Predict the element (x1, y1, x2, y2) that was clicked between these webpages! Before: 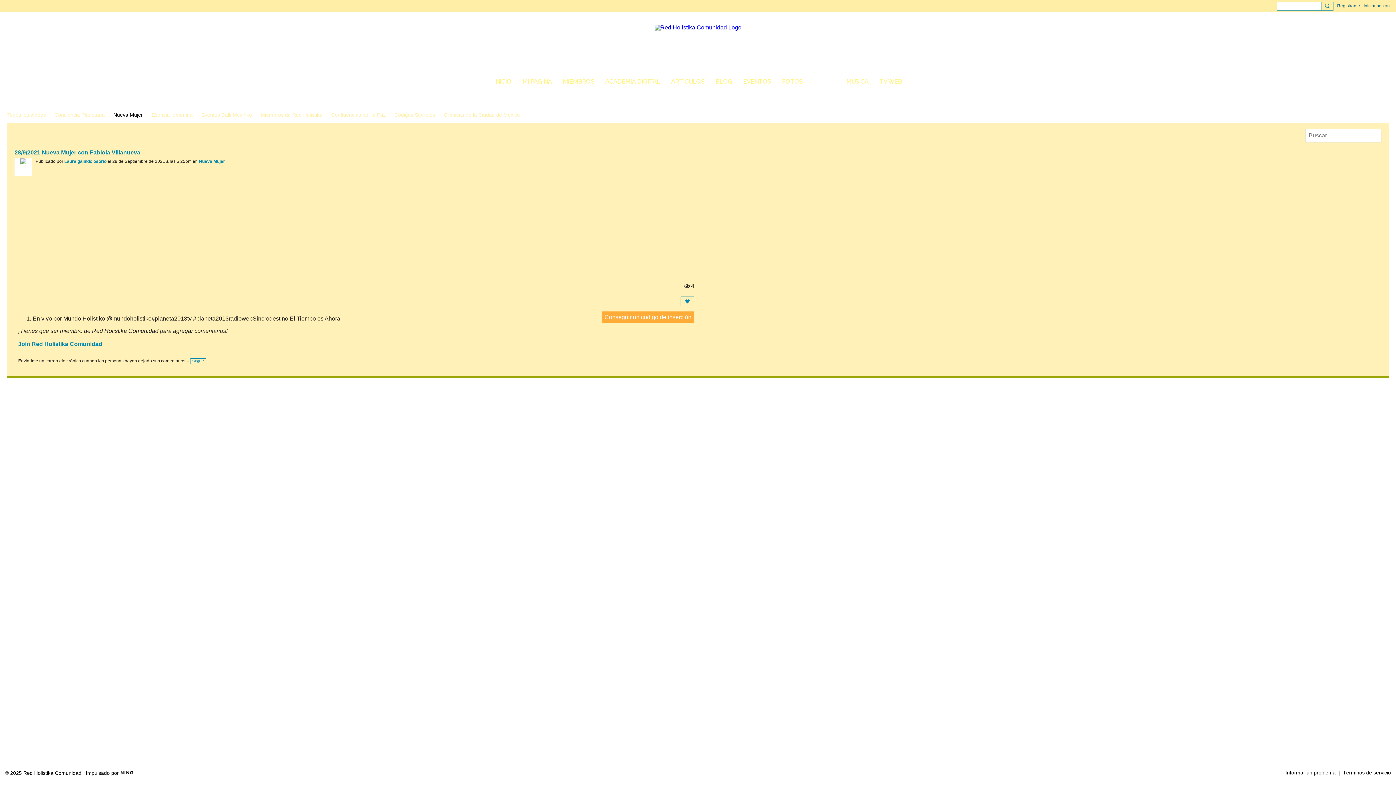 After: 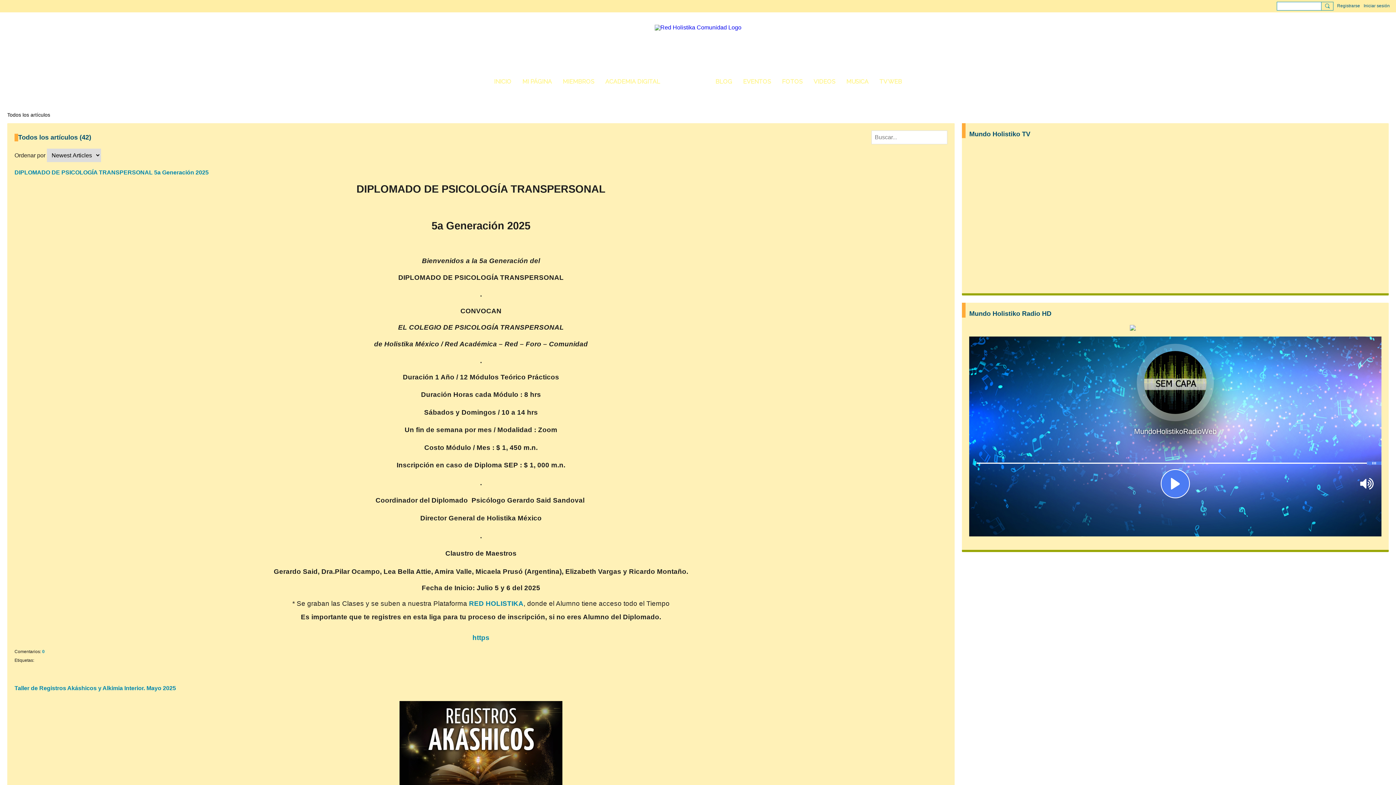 Action: bbox: (665, 75, 710, 88) label: ARTÌCULOS